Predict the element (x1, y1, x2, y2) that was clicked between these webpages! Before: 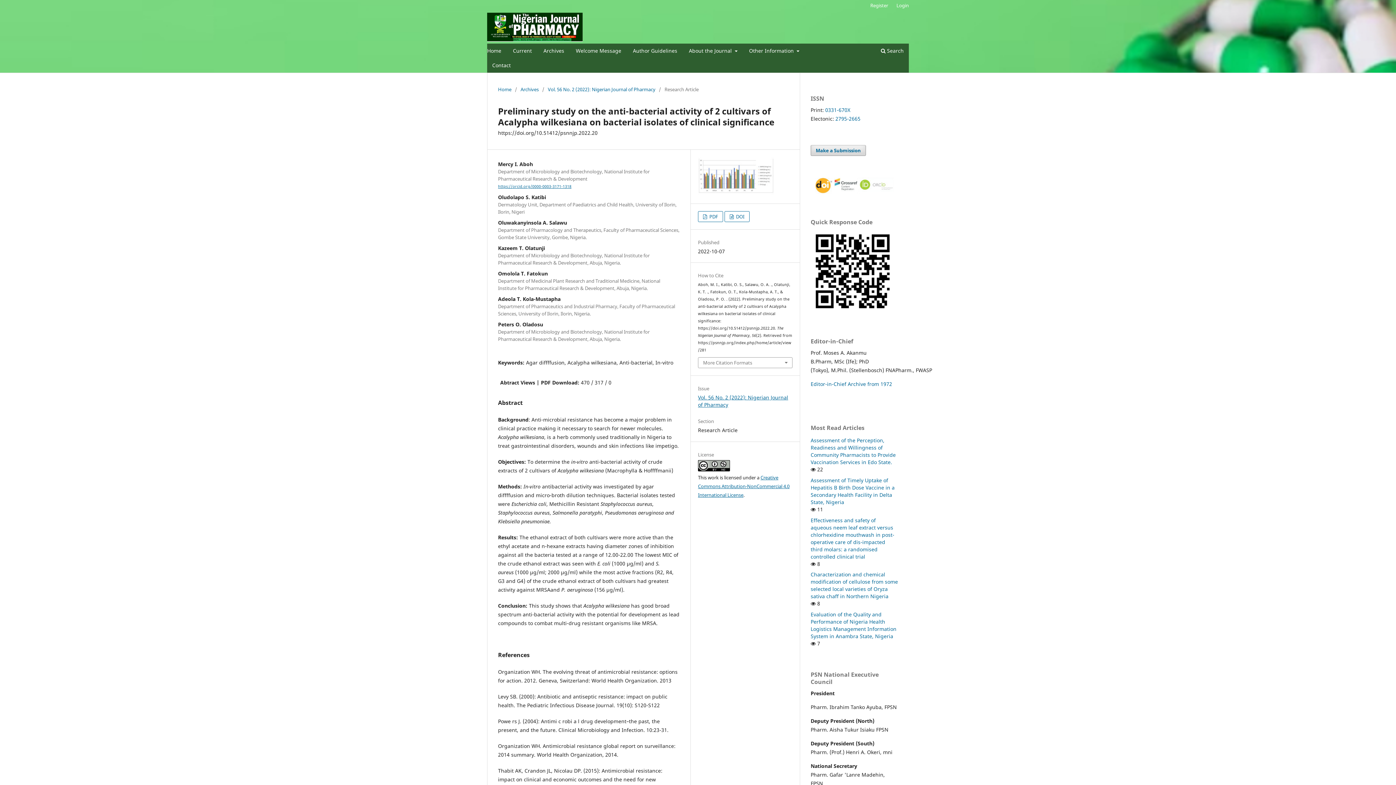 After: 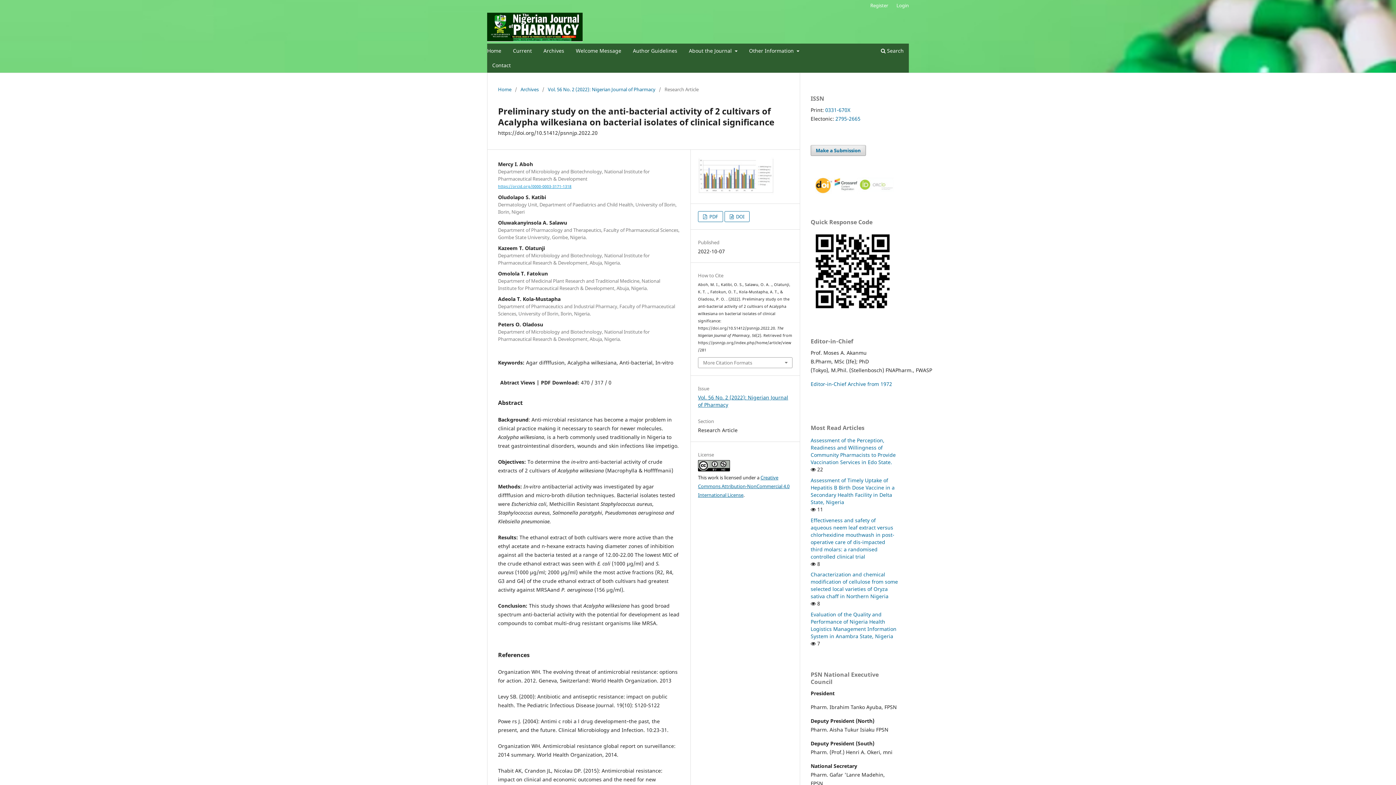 Action: bbox: (498, 184, 571, 189) label: https://orcid.org/0000-0003-3171-1318